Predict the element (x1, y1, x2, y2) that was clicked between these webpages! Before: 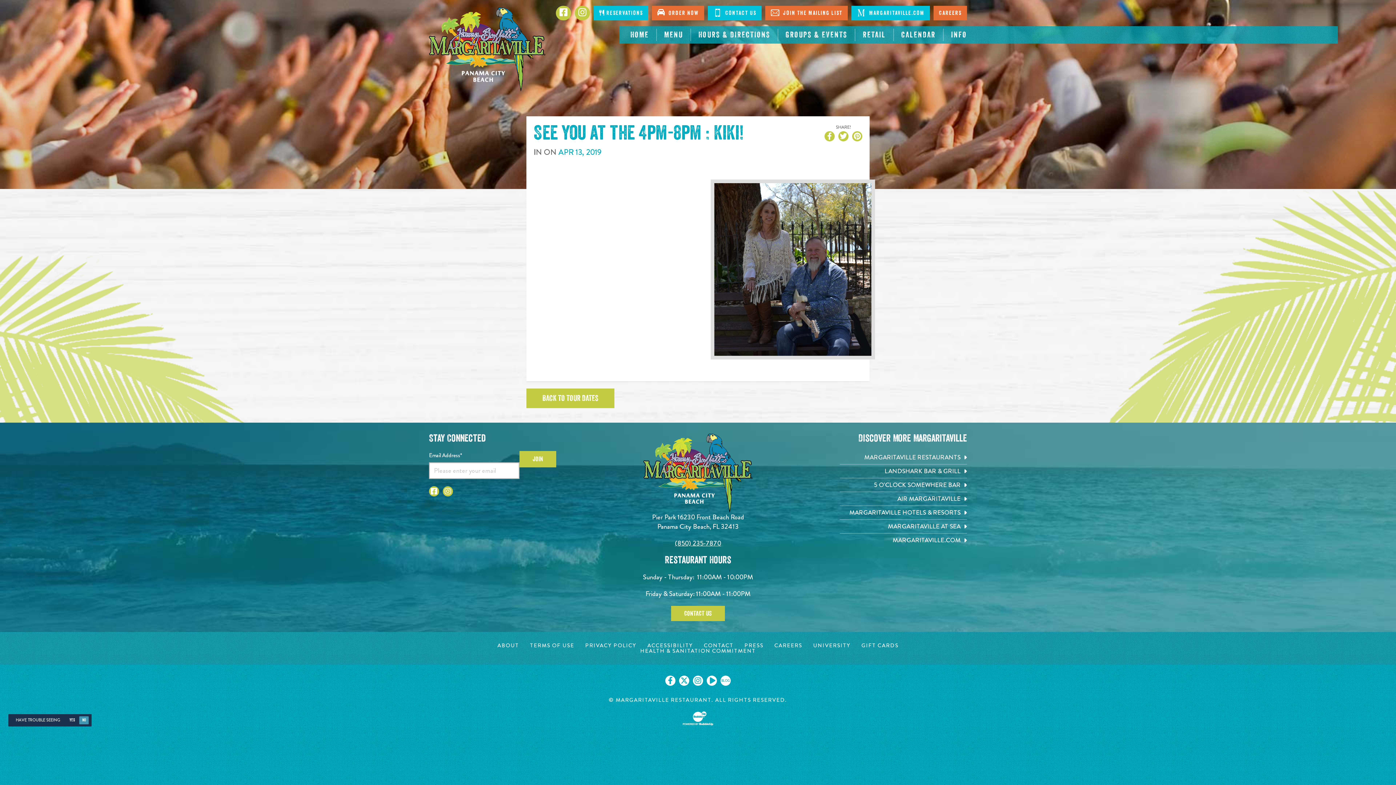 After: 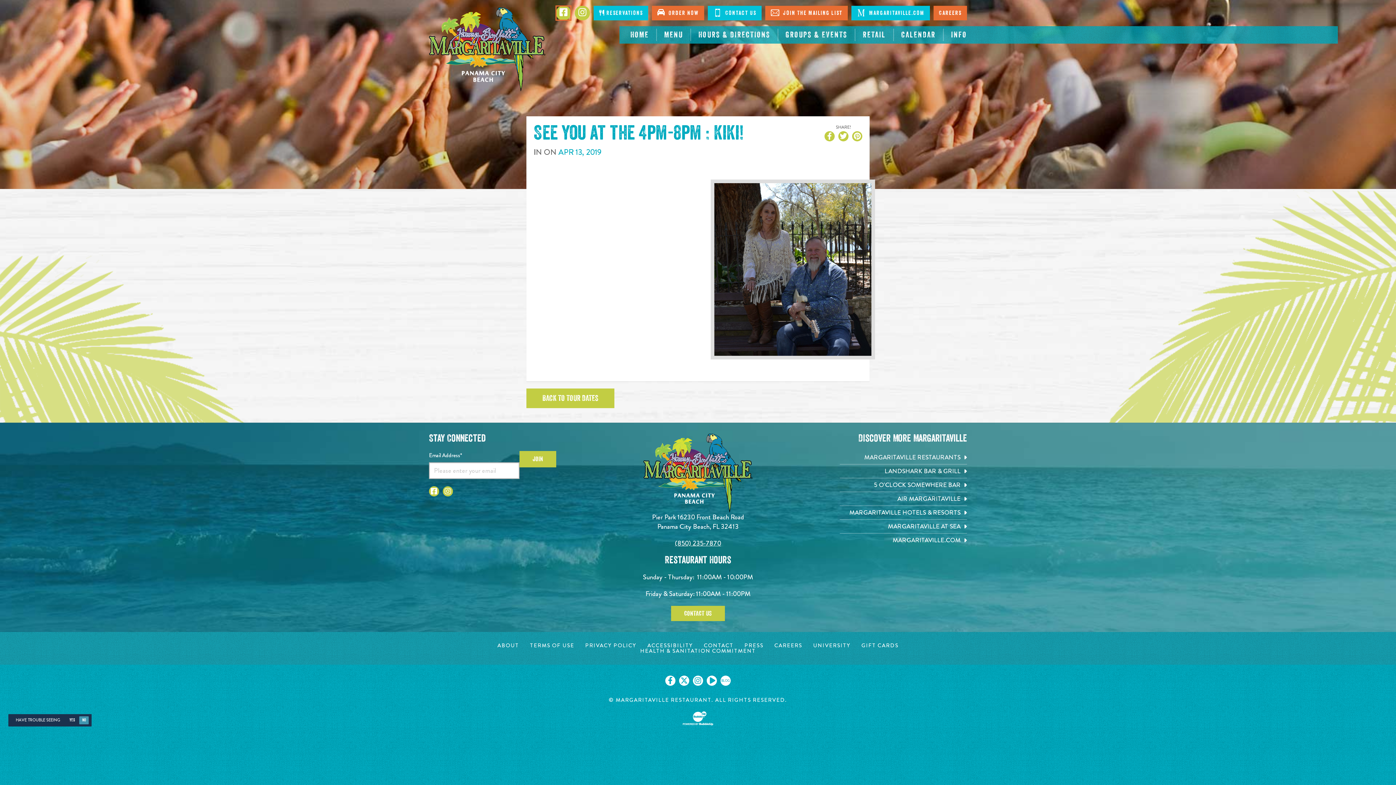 Action: bbox: (555, 5, 571, 20) label: Click to go to Facebook page. Opens in new tab